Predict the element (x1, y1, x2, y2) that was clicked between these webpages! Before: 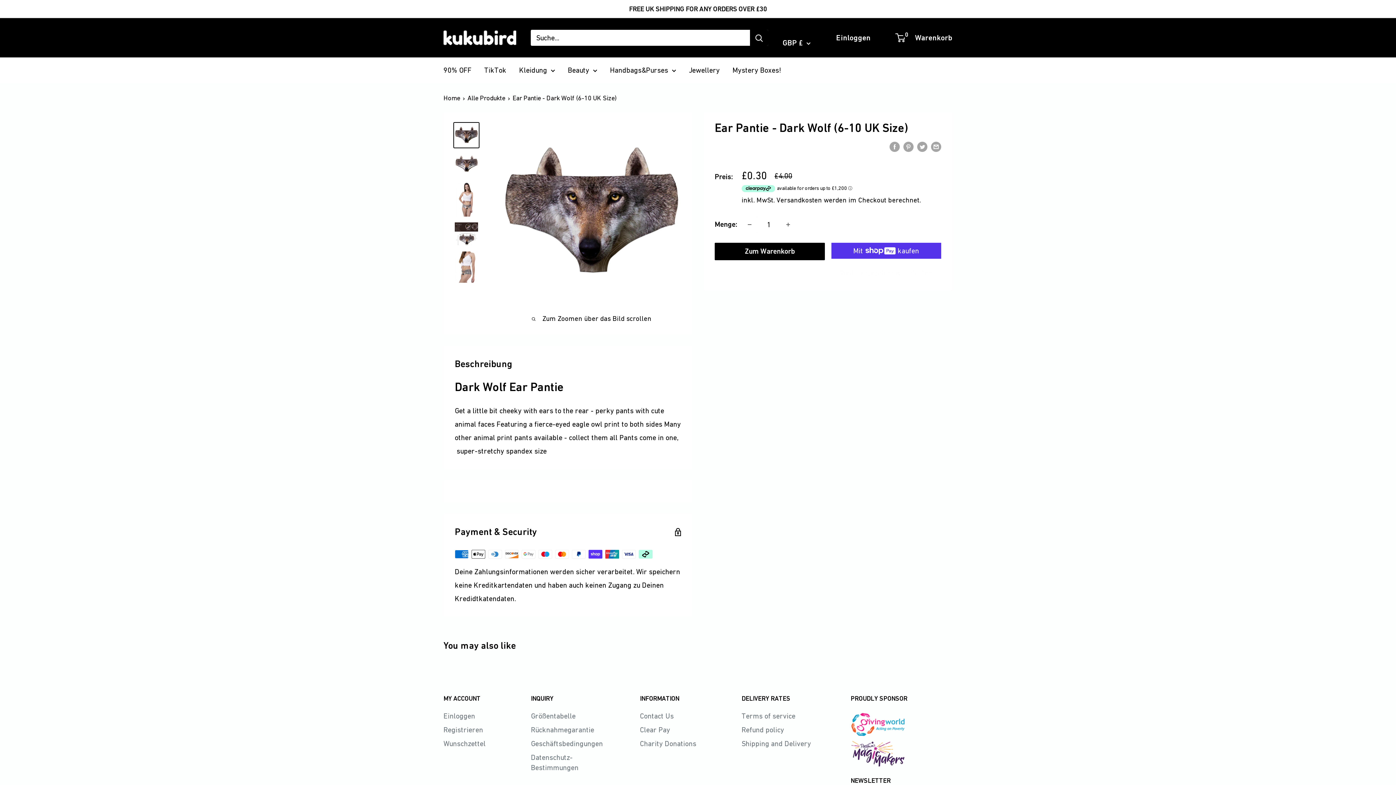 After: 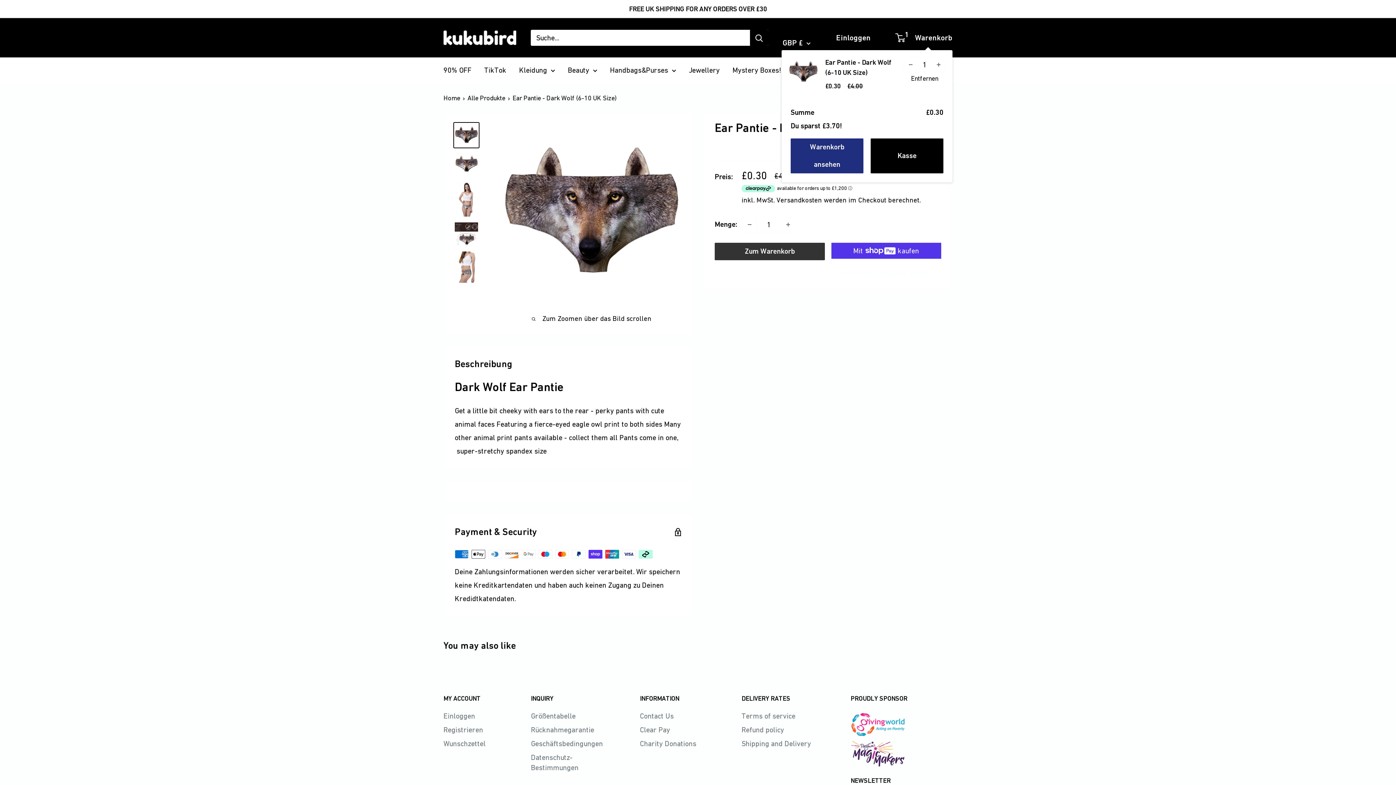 Action: bbox: (714, 242, 824, 260) label: Zum Warenkorb